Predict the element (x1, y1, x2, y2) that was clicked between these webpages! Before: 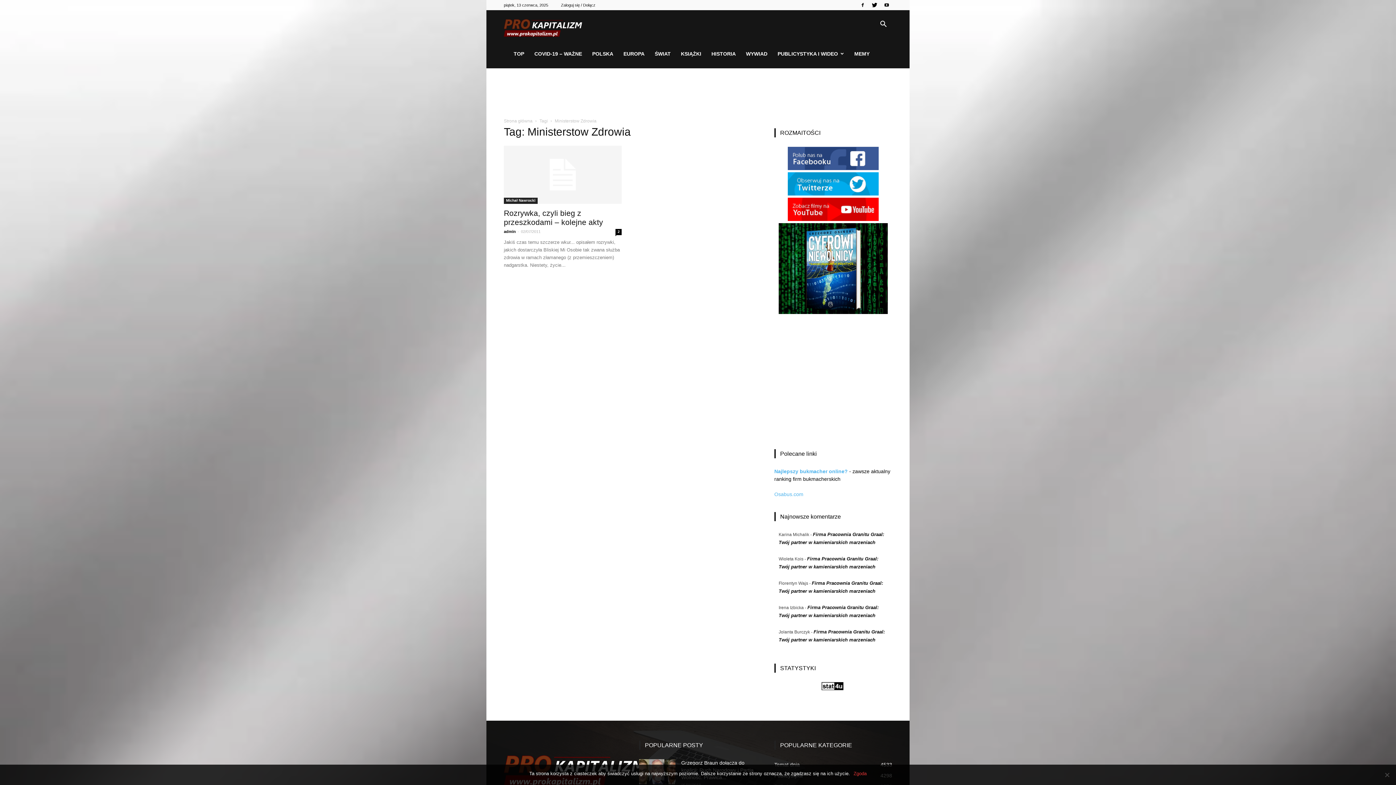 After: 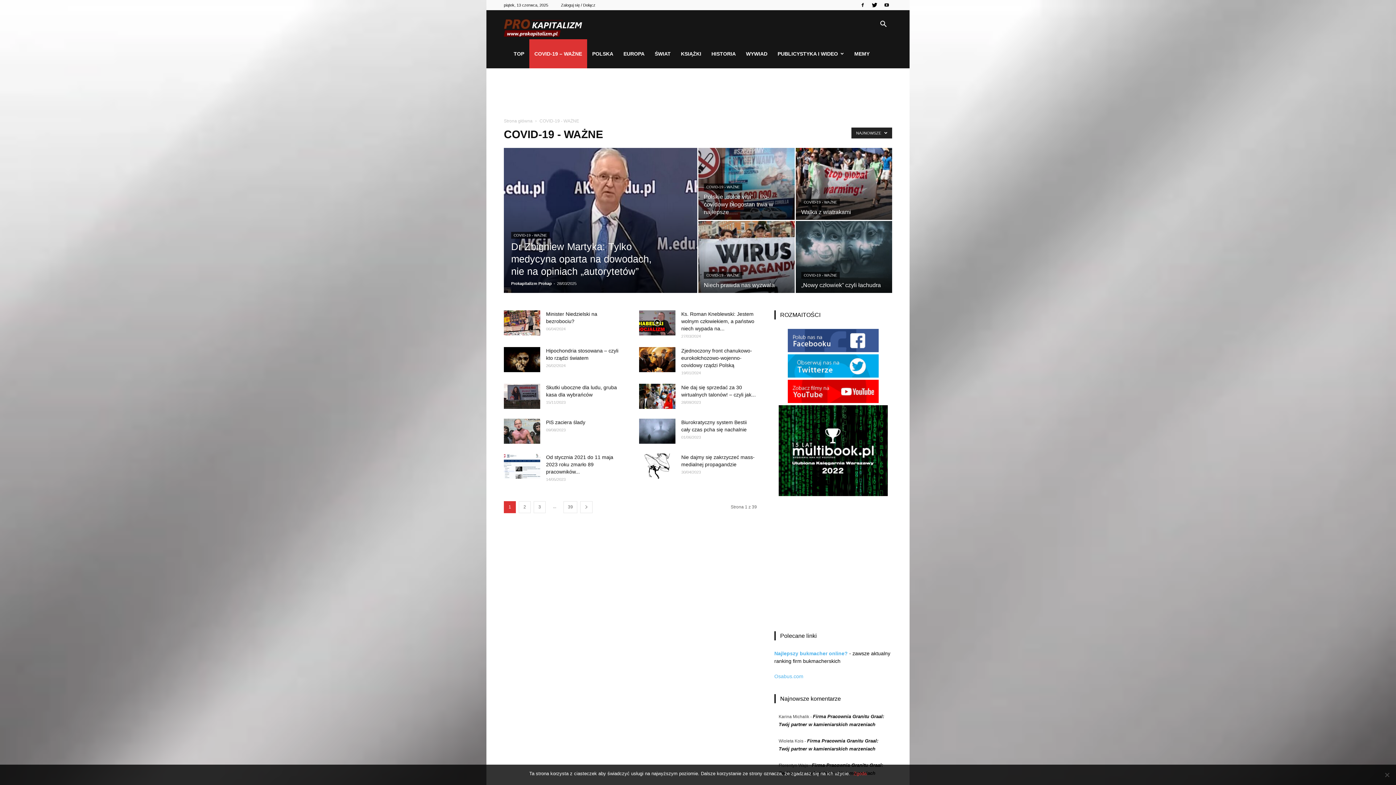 Action: bbox: (529, 39, 587, 68) label: COVID-19 – WAŻNE